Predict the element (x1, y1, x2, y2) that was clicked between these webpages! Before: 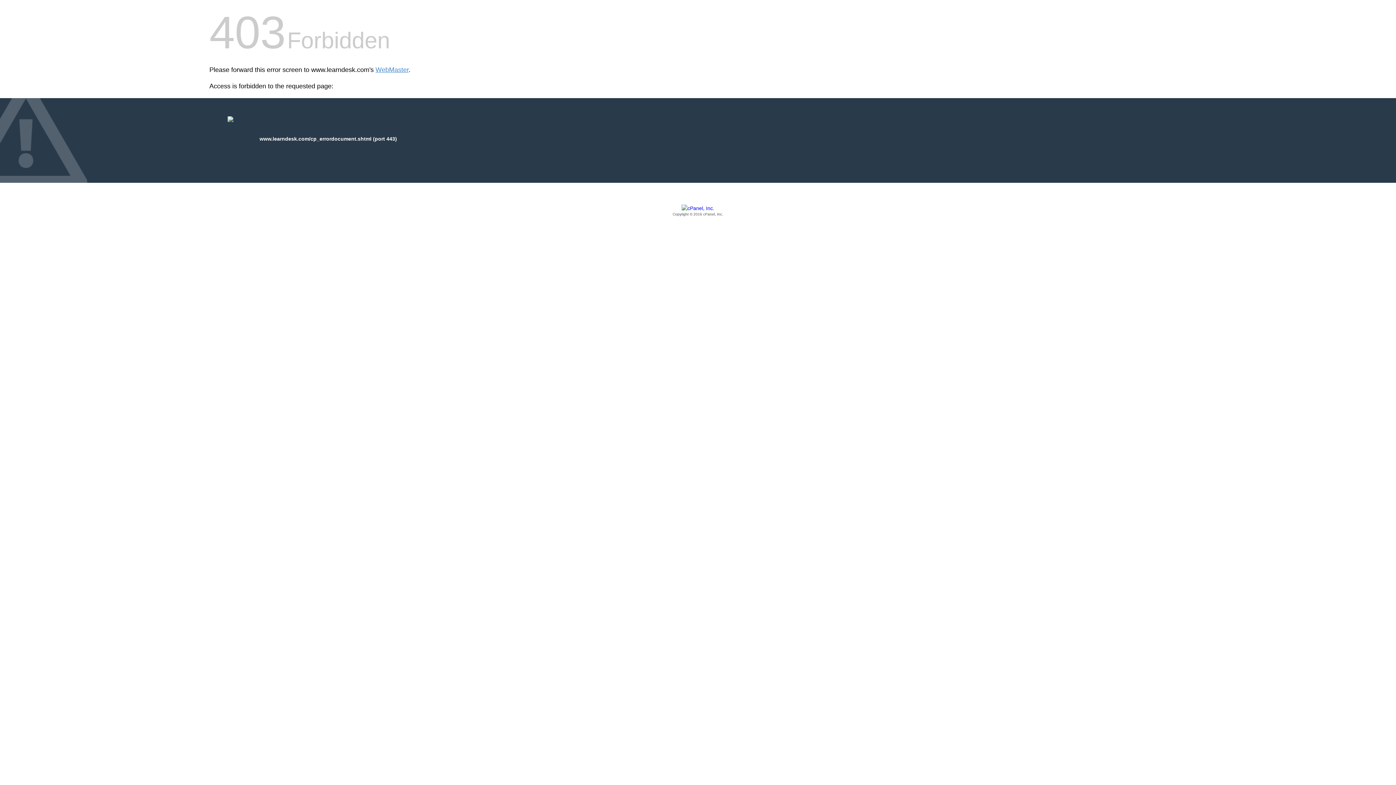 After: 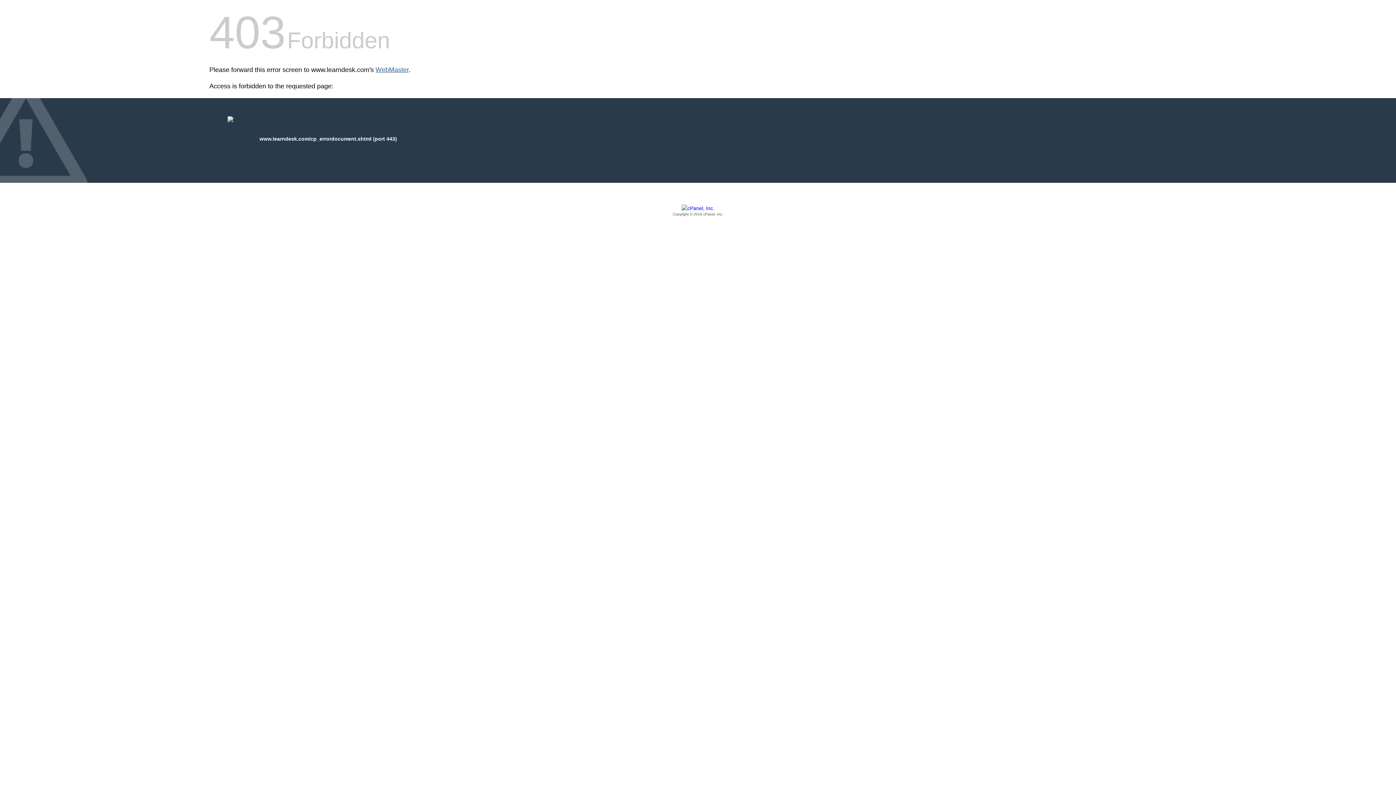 Action: label: WebMaster bbox: (375, 66, 408, 73)